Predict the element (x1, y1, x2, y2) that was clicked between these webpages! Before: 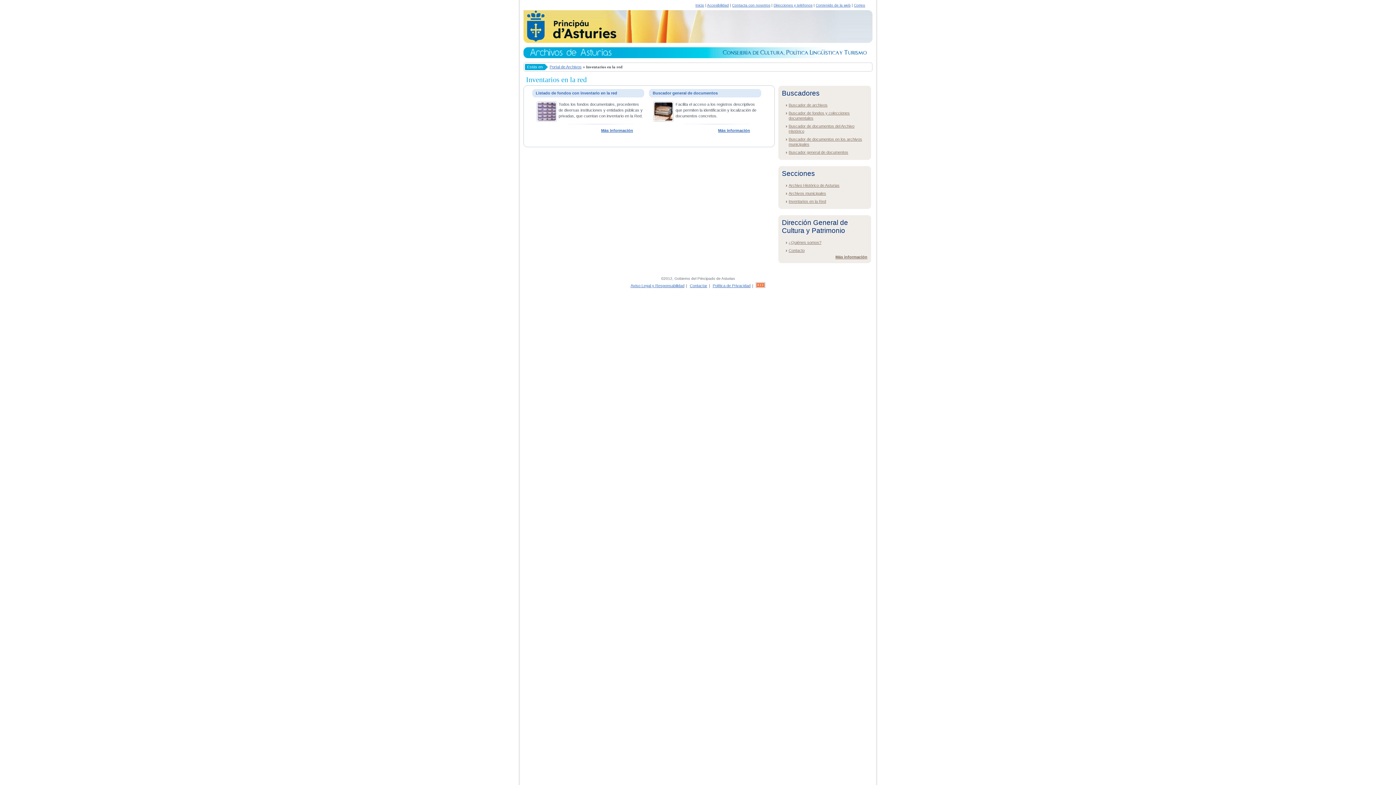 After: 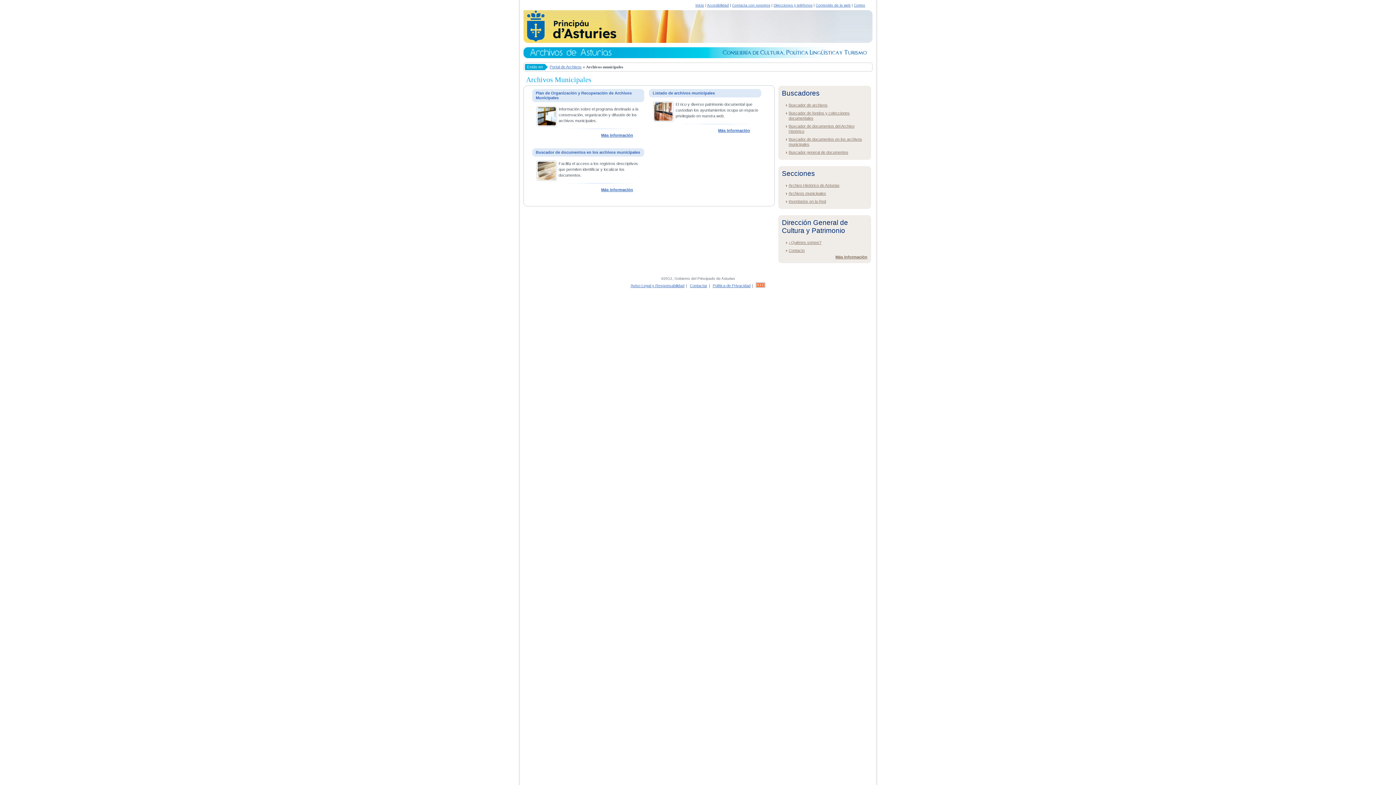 Action: bbox: (788, 191, 826, 195) label: Archivos municipales